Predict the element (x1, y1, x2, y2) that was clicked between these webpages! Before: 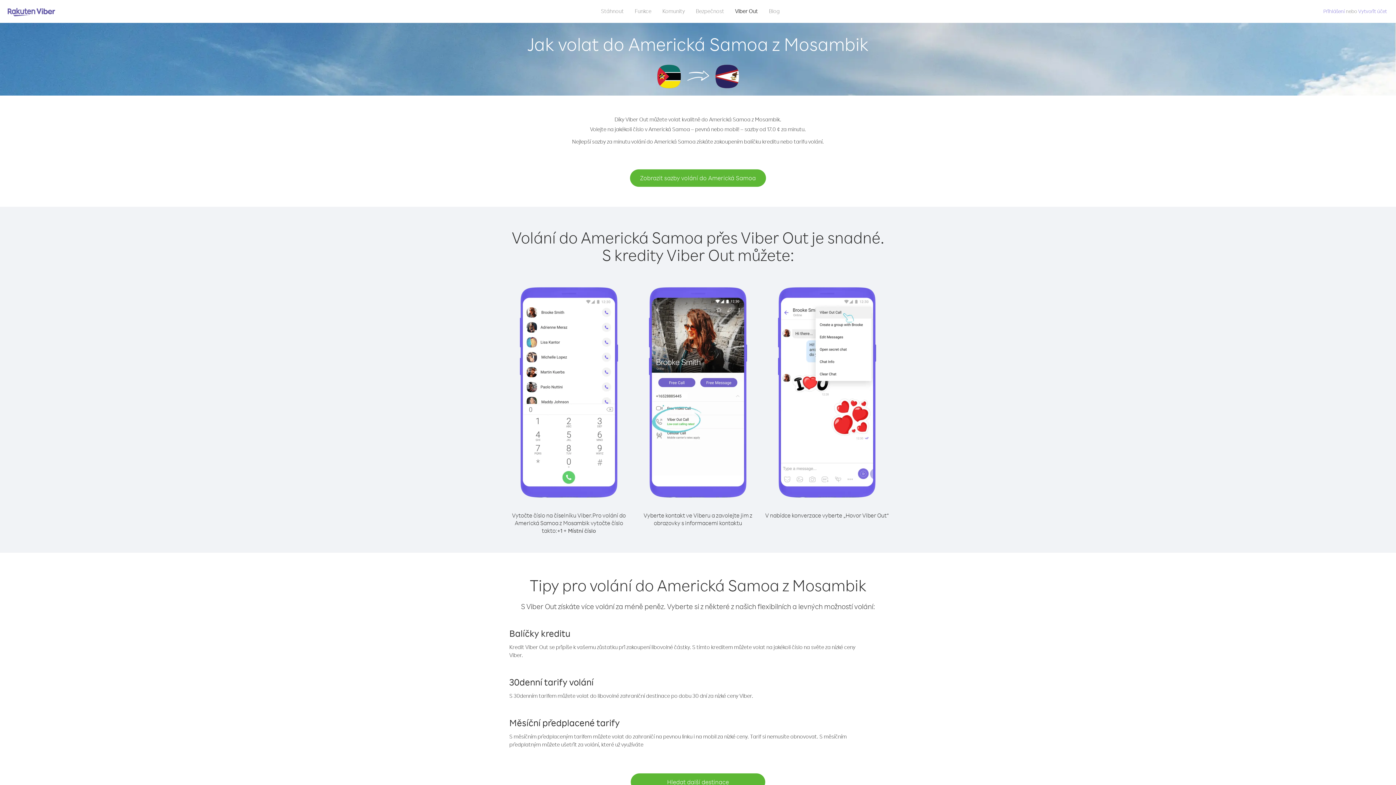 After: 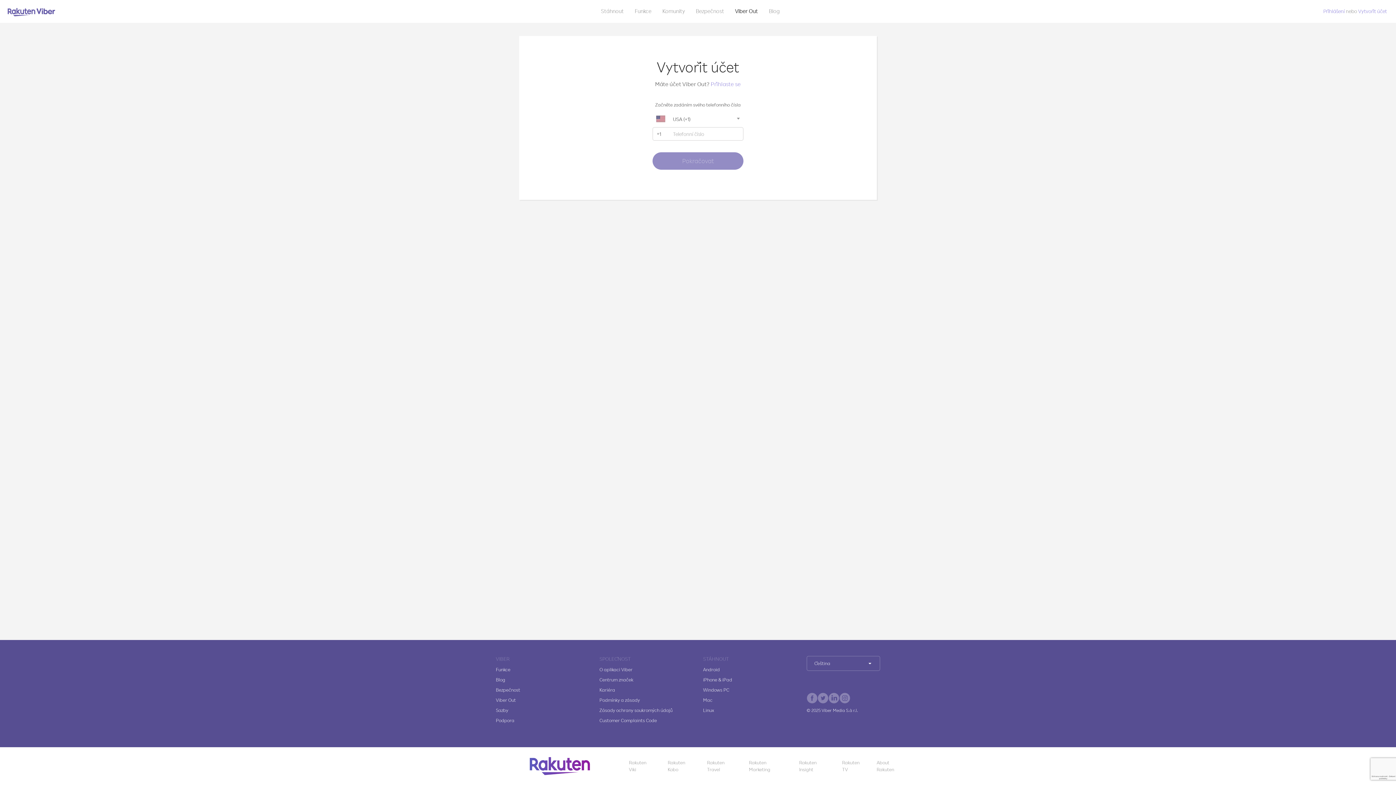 Action: bbox: (1358, 8, 1387, 14) label: Vytvořit účet